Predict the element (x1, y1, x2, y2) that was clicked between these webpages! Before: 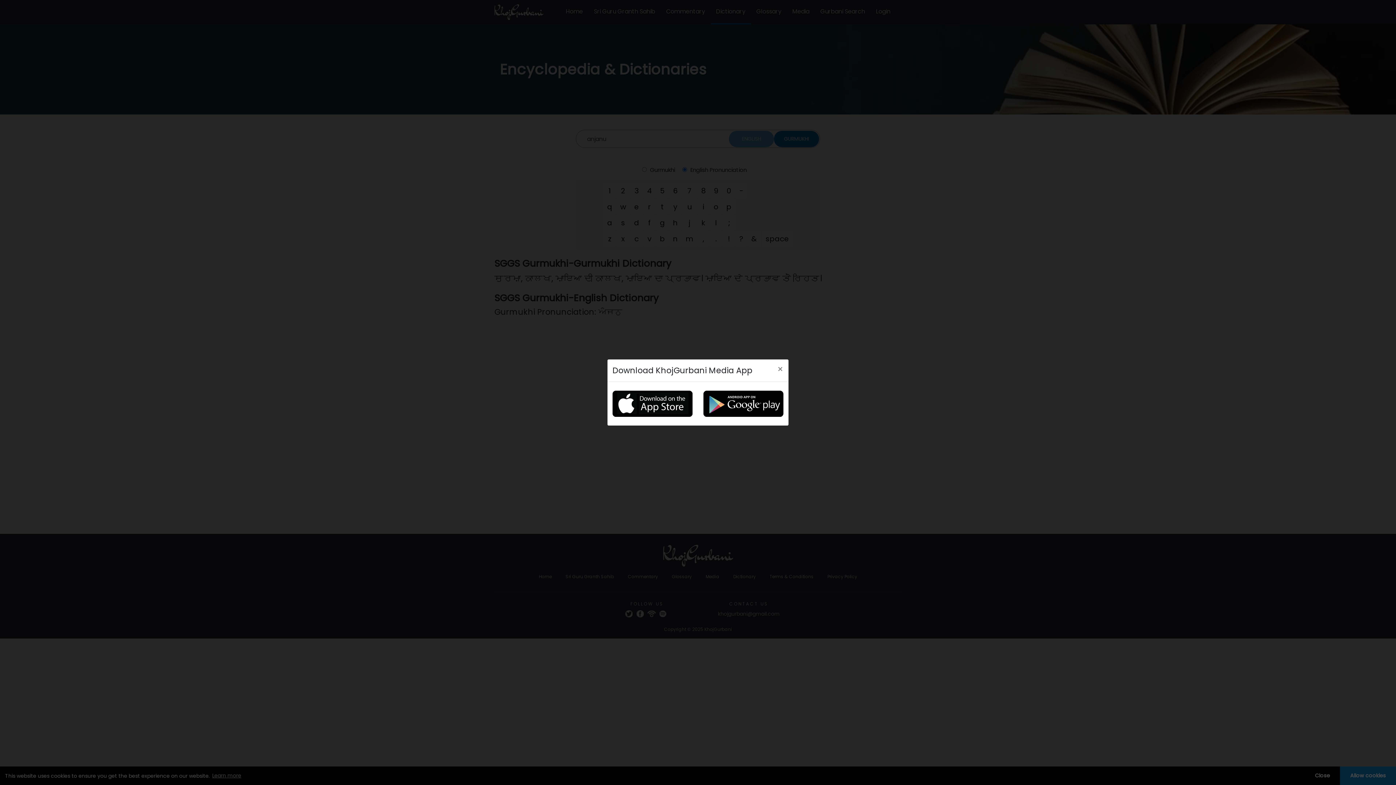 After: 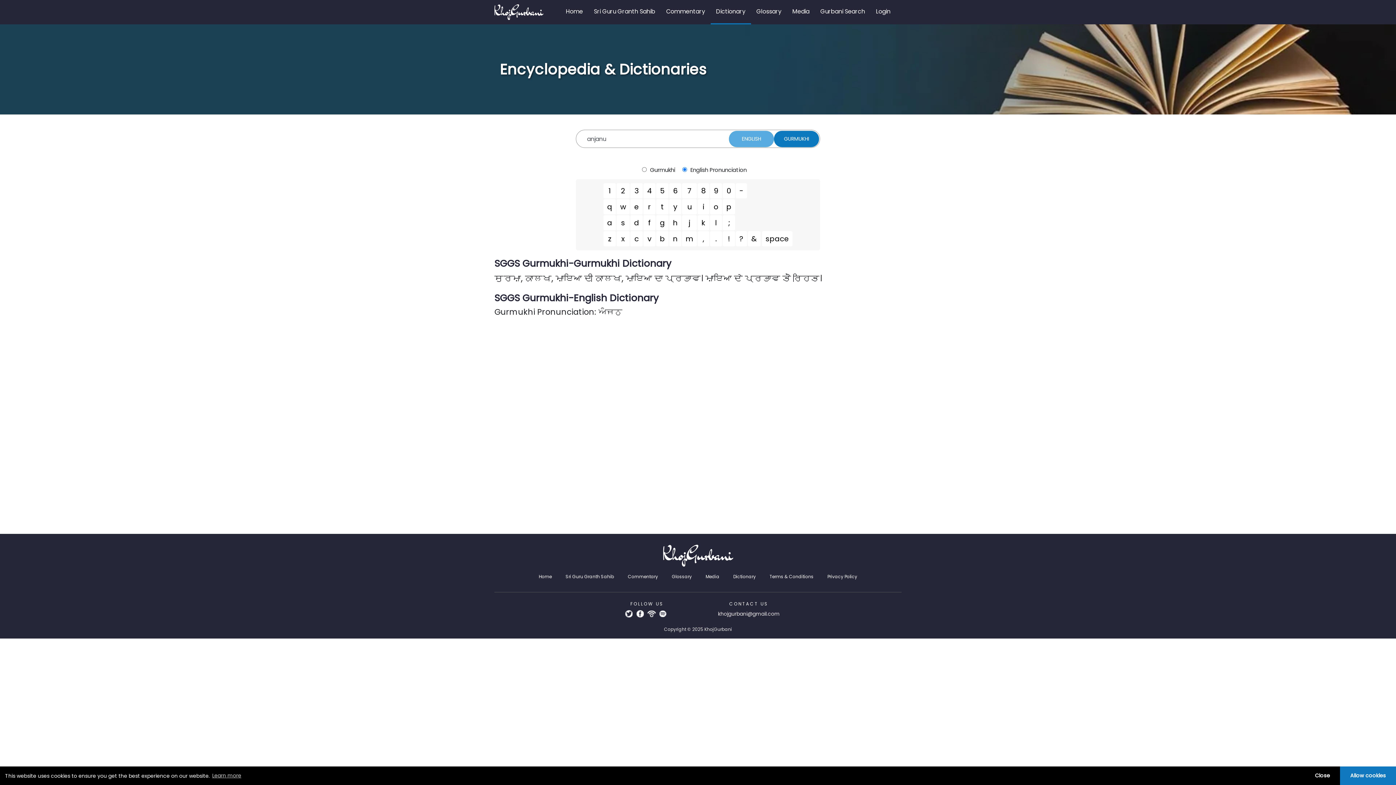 Action: label: Close bbox: (773, 353, 788, 373)